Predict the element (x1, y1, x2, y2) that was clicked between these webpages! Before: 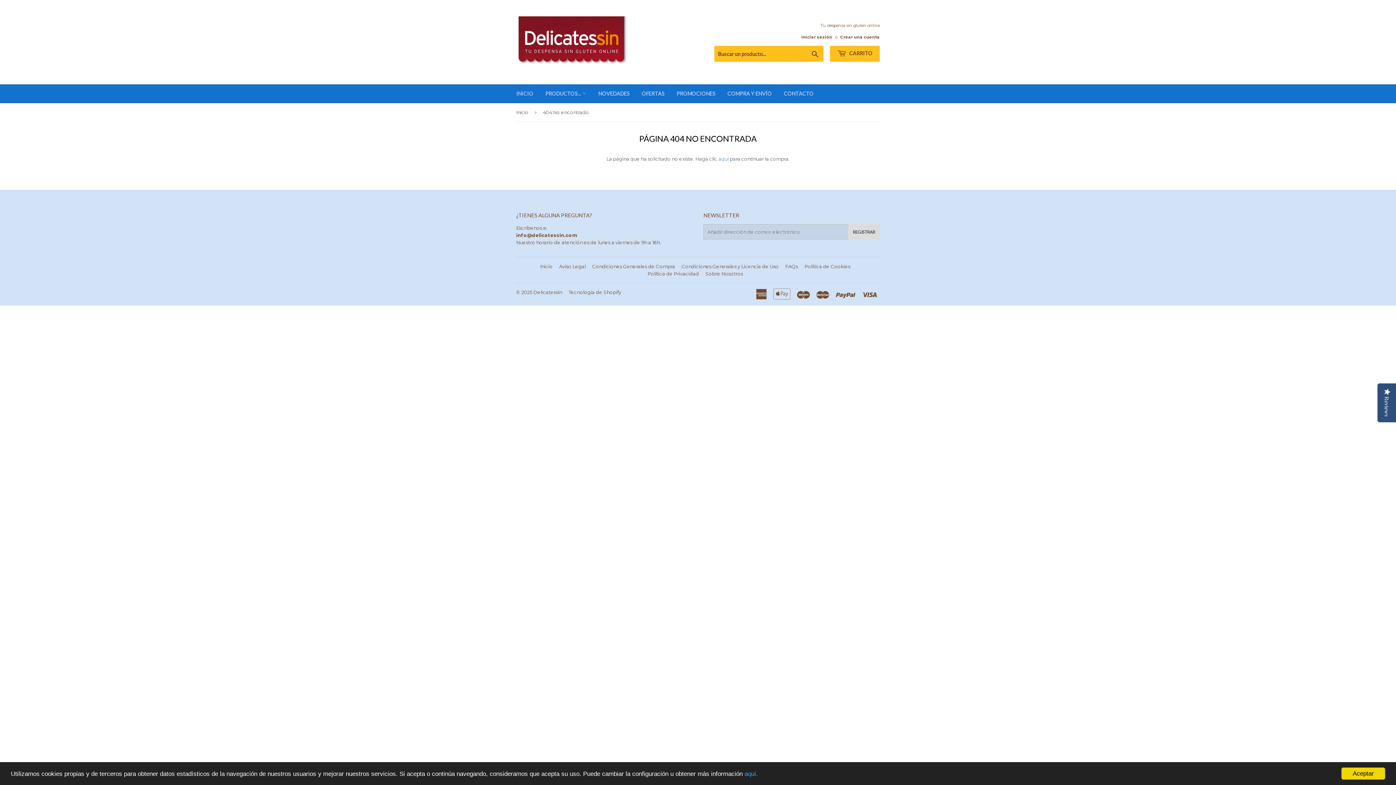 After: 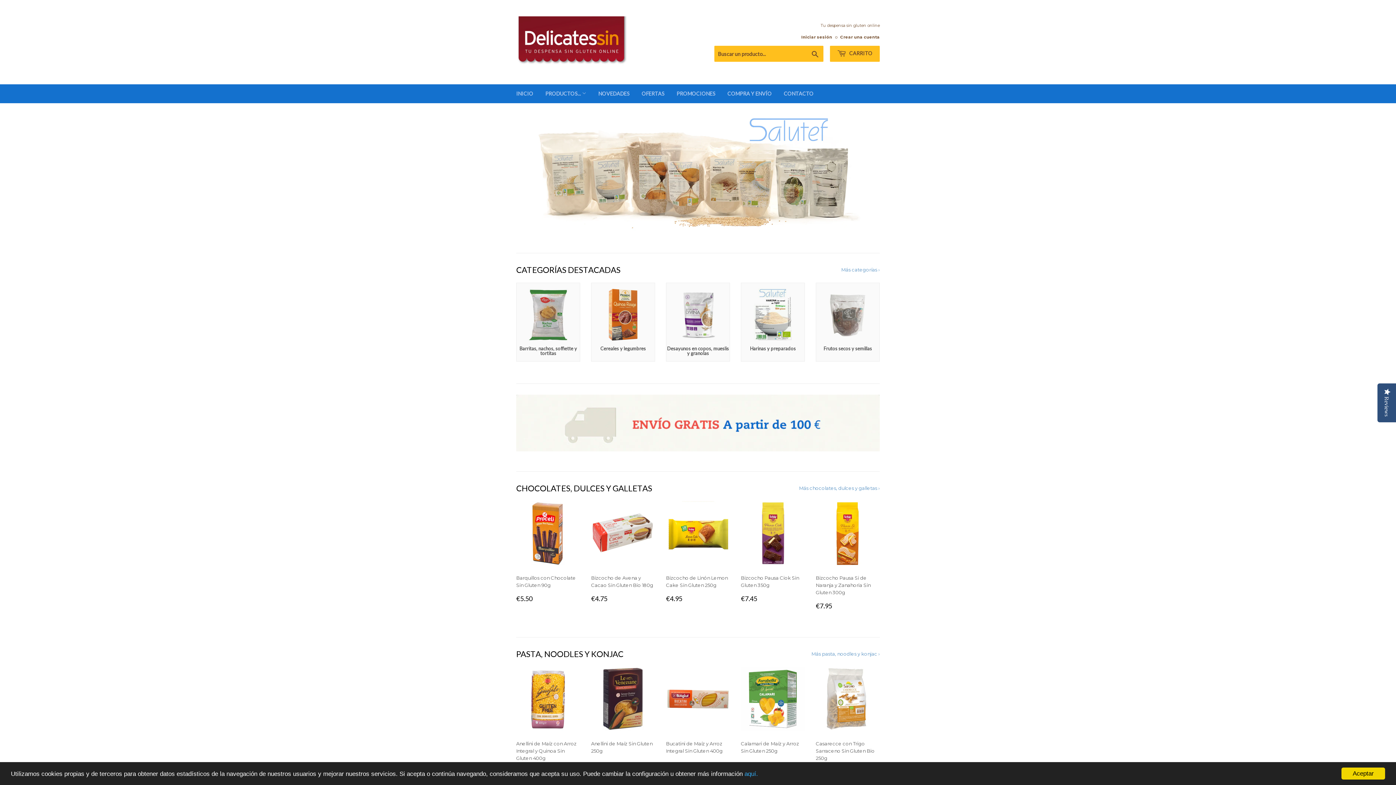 Action: label: Inicio bbox: (516, 103, 531, 121)